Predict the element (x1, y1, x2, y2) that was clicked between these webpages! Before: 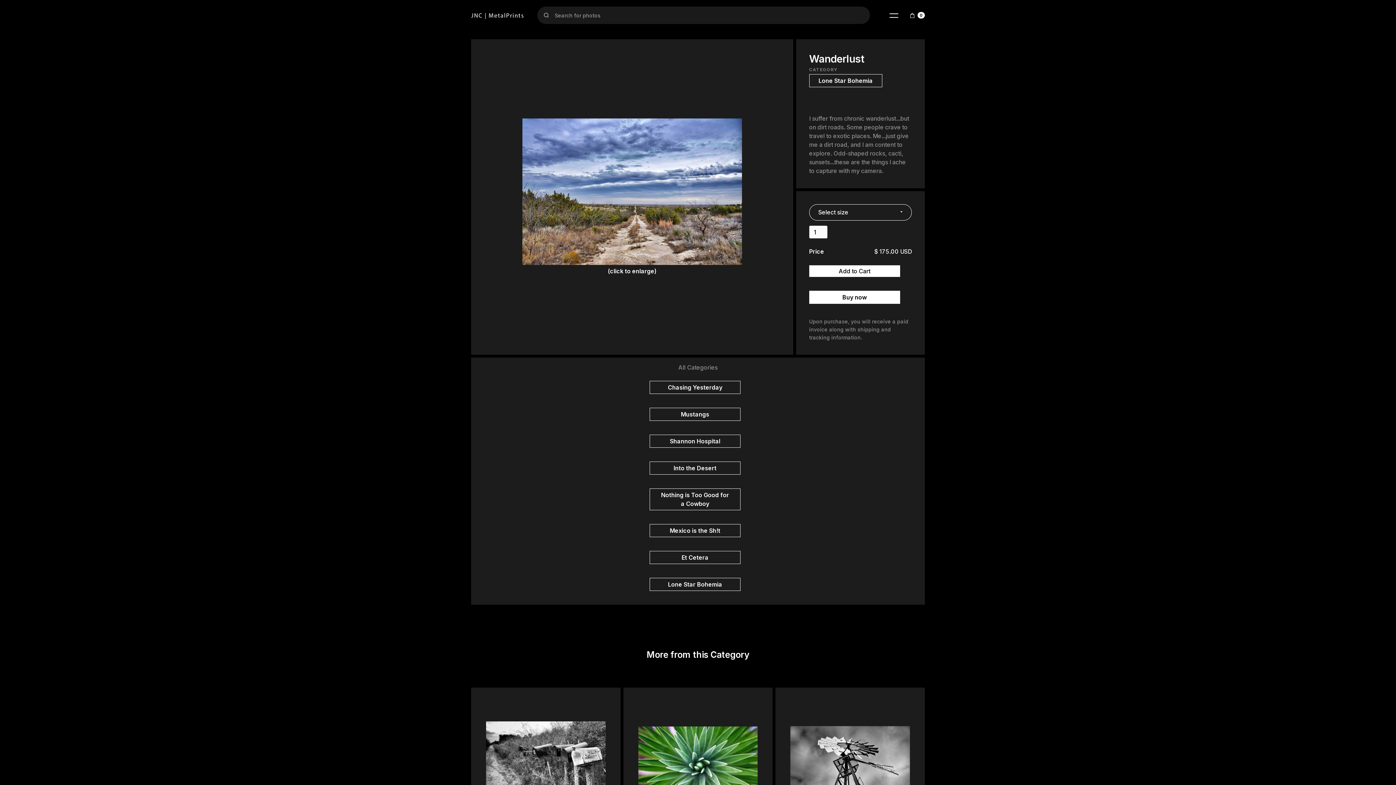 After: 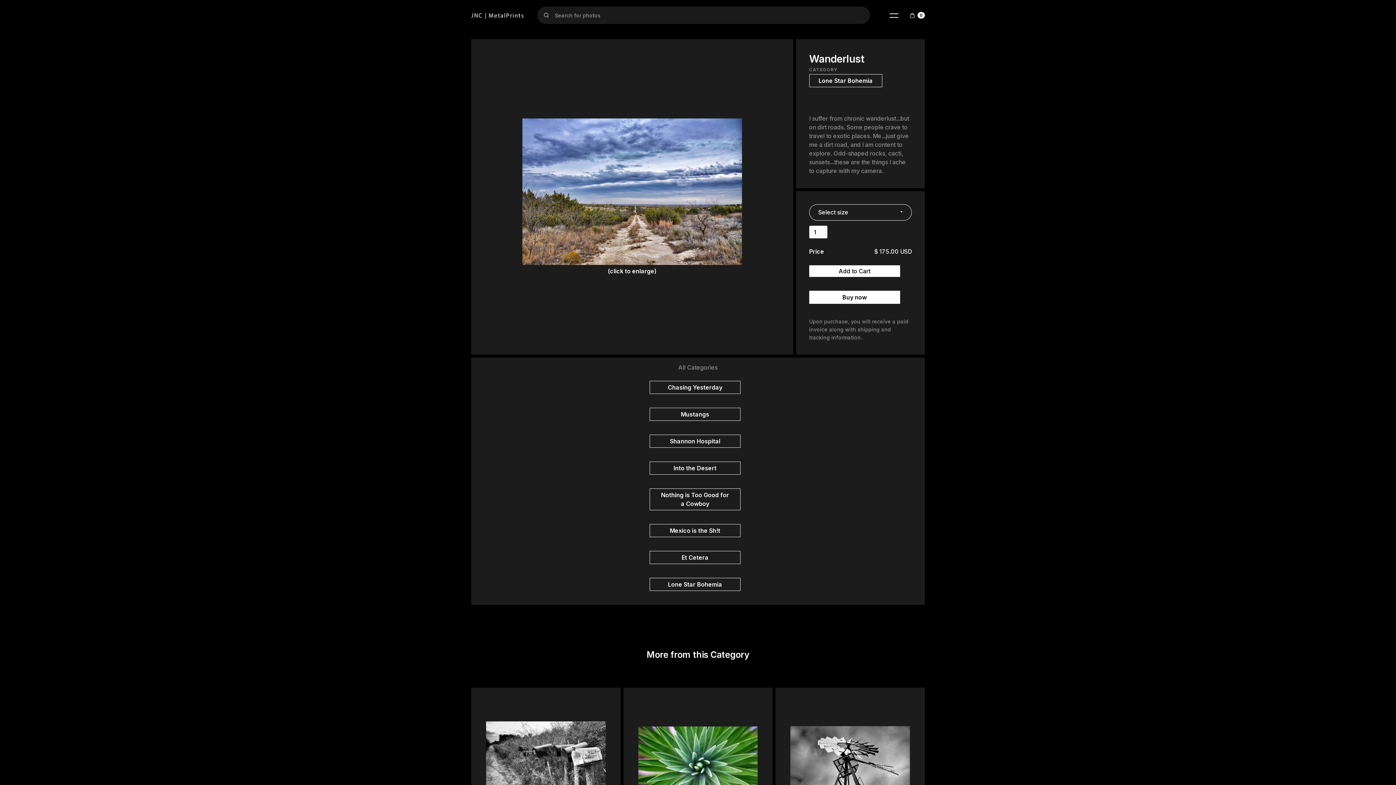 Action: label: (click to enlarge) bbox: (475, 118, 789, 275)